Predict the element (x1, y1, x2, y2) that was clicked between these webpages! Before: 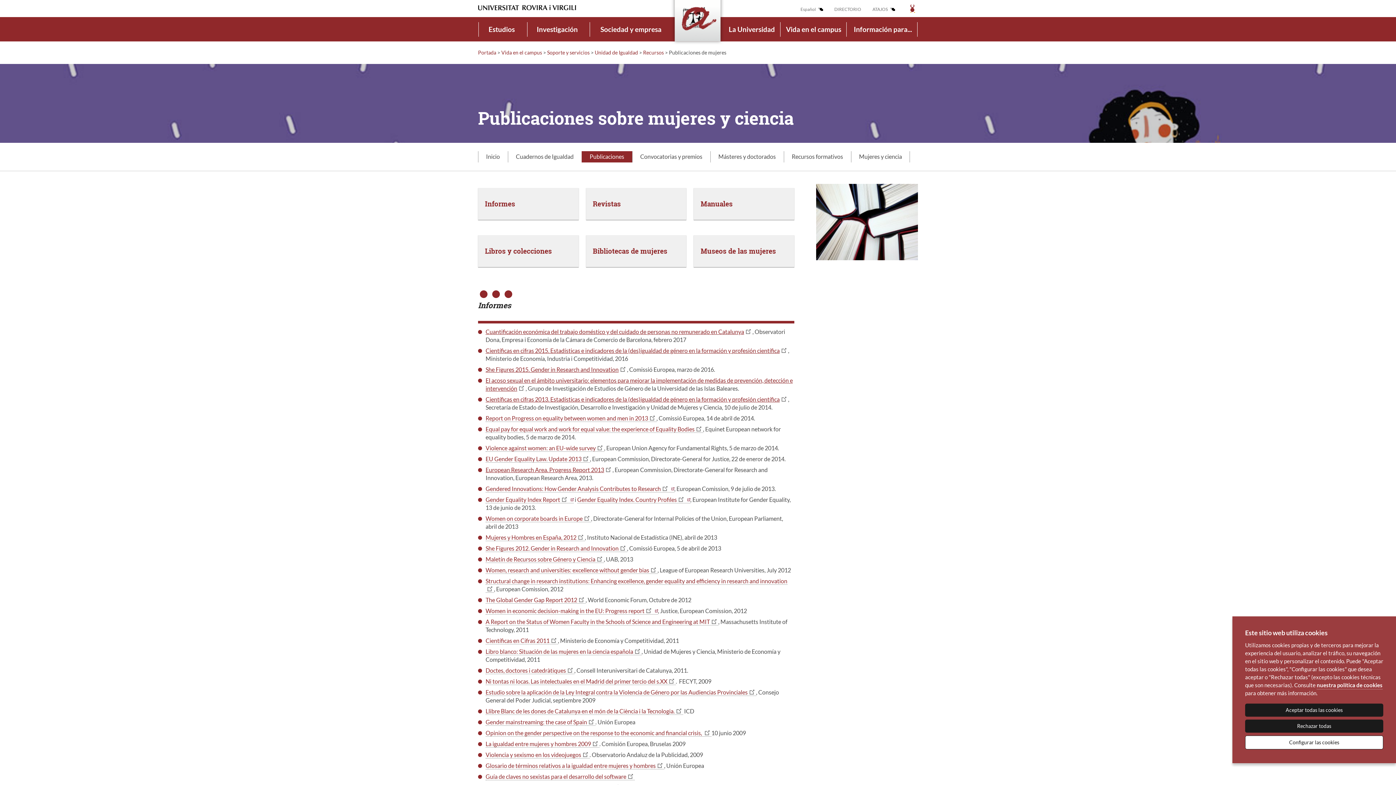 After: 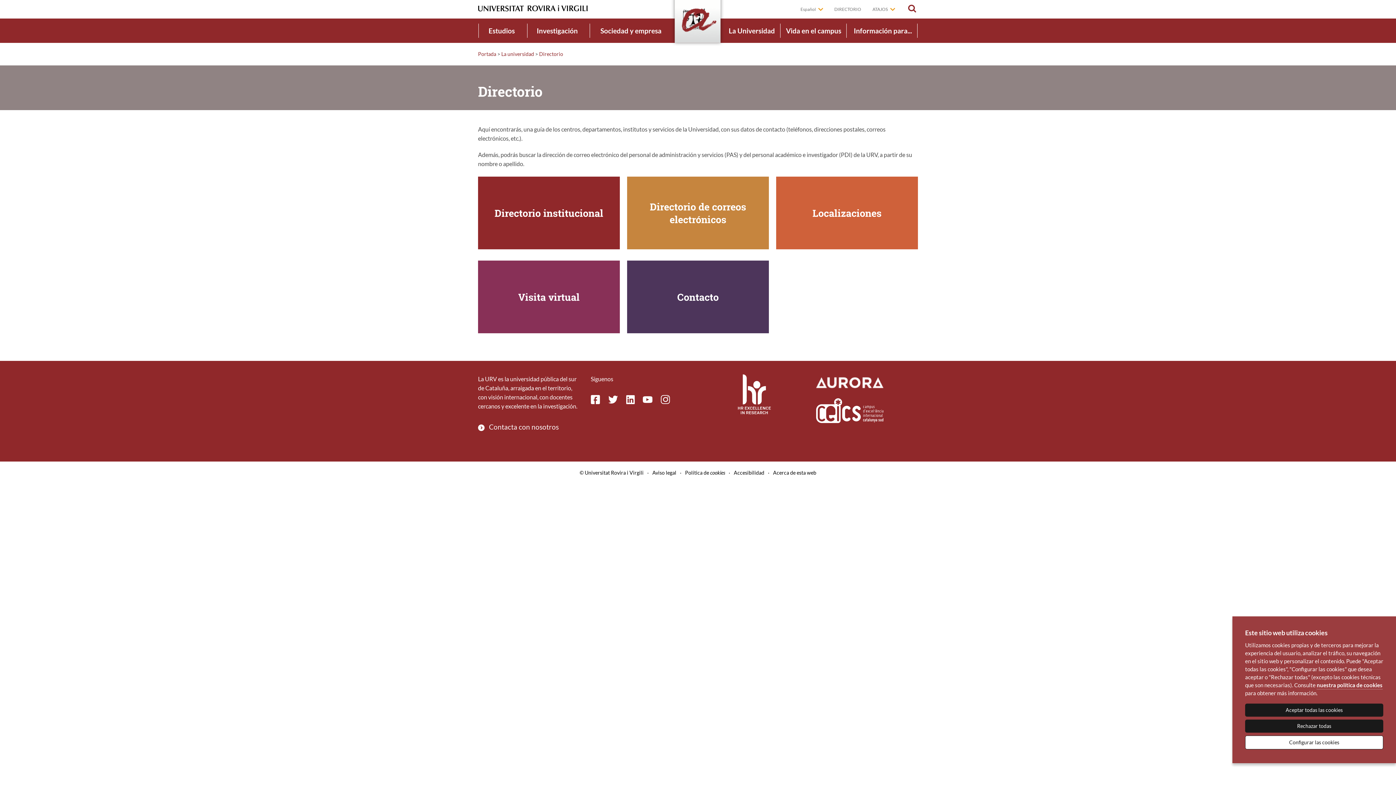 Action: bbox: (834, 6, 861, 12) label: DIRECTORIO